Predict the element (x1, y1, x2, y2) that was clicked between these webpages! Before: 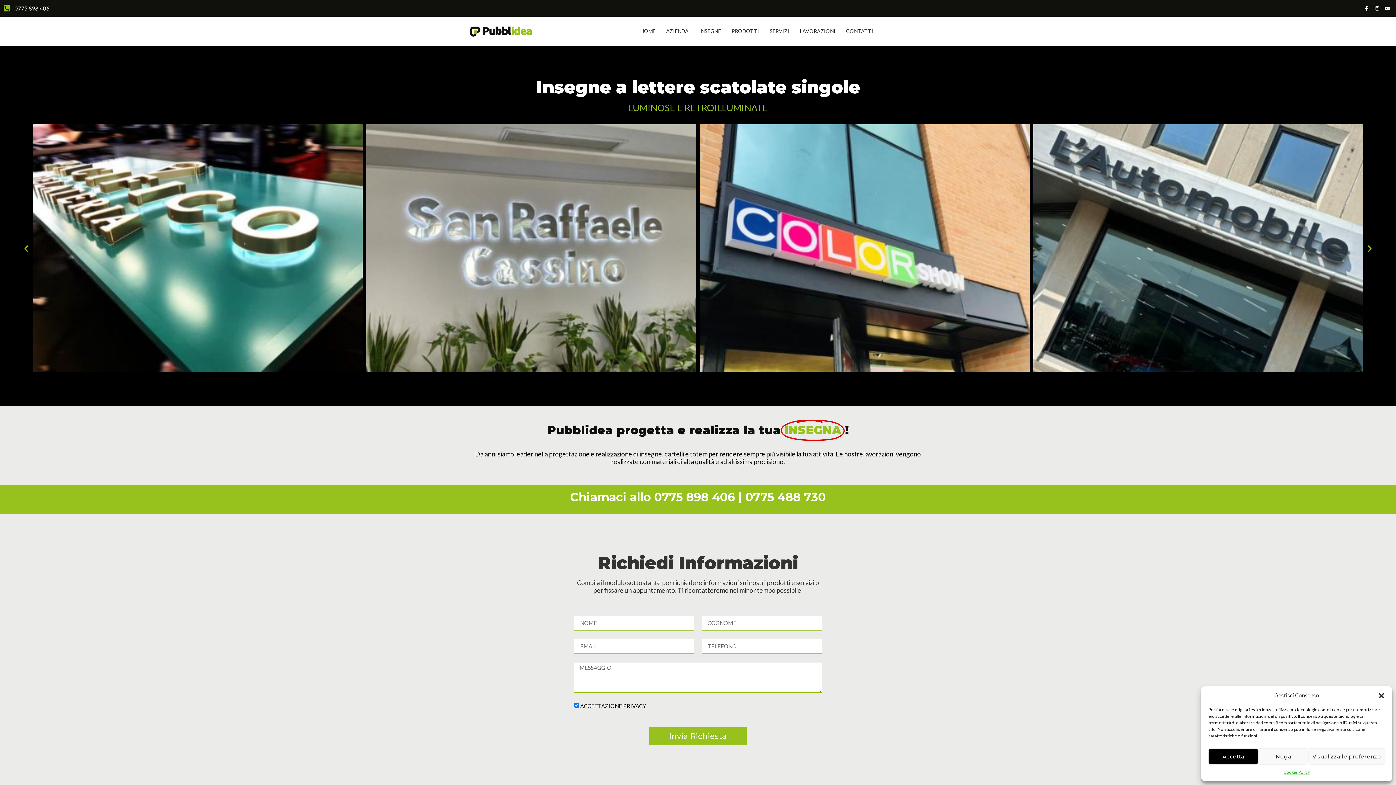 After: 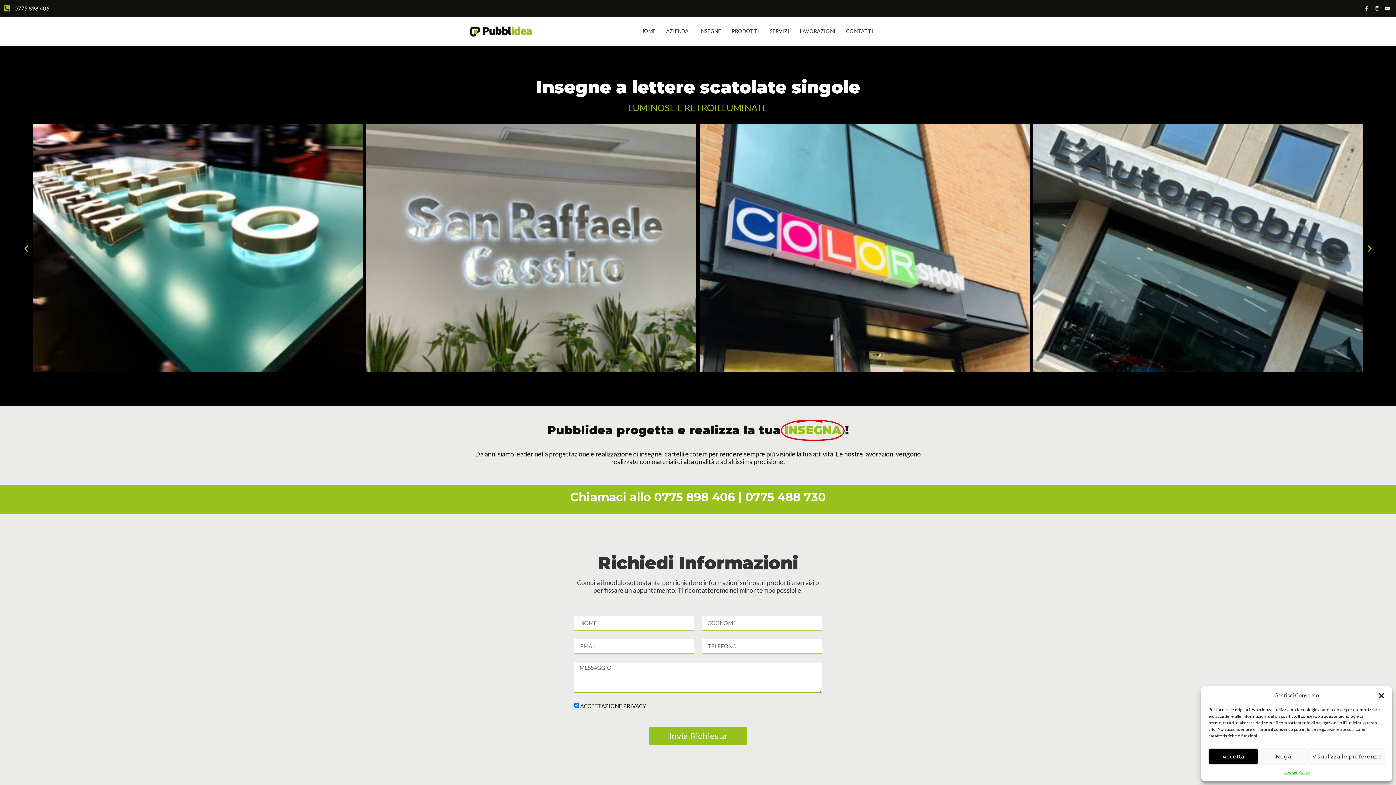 Action: label: Facebook-f bbox: (1362, 3, 1371, 13)